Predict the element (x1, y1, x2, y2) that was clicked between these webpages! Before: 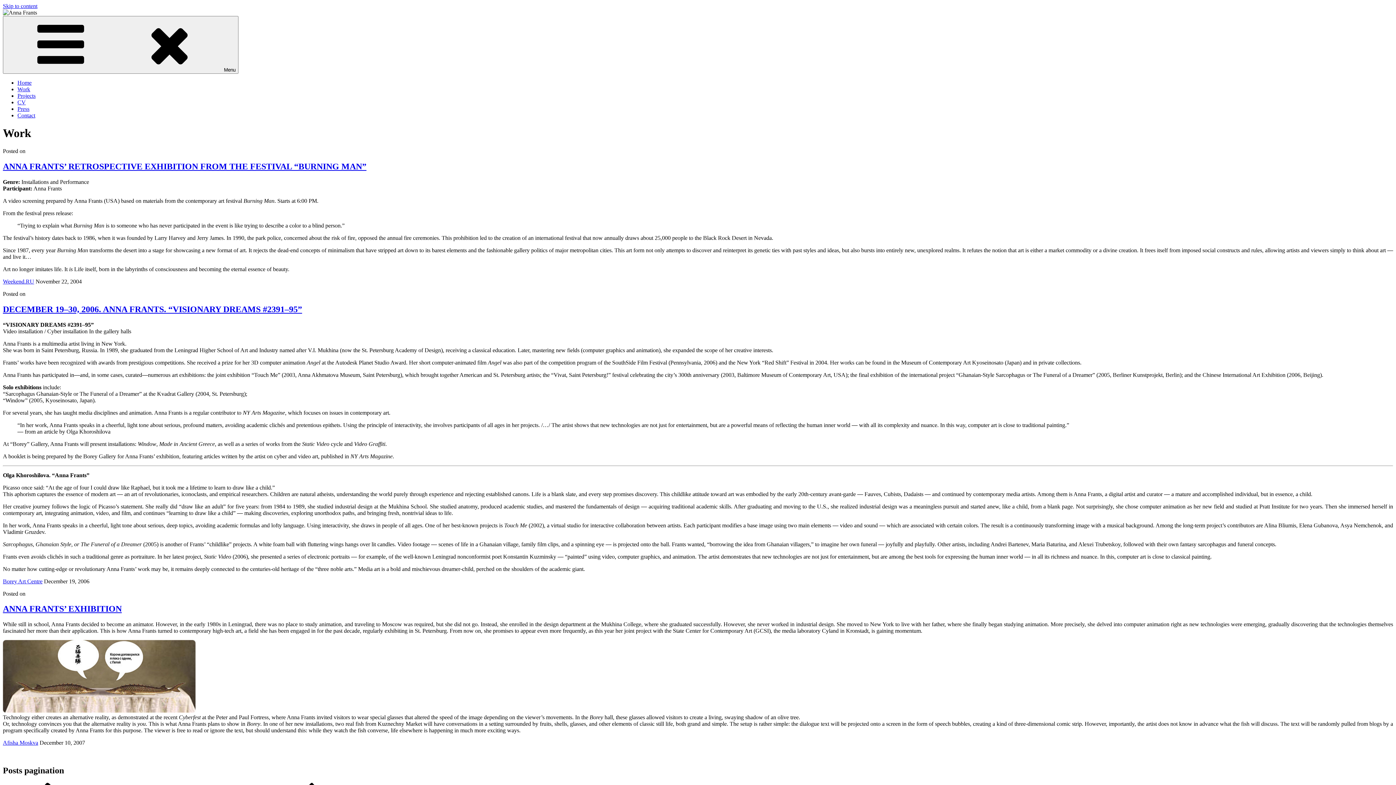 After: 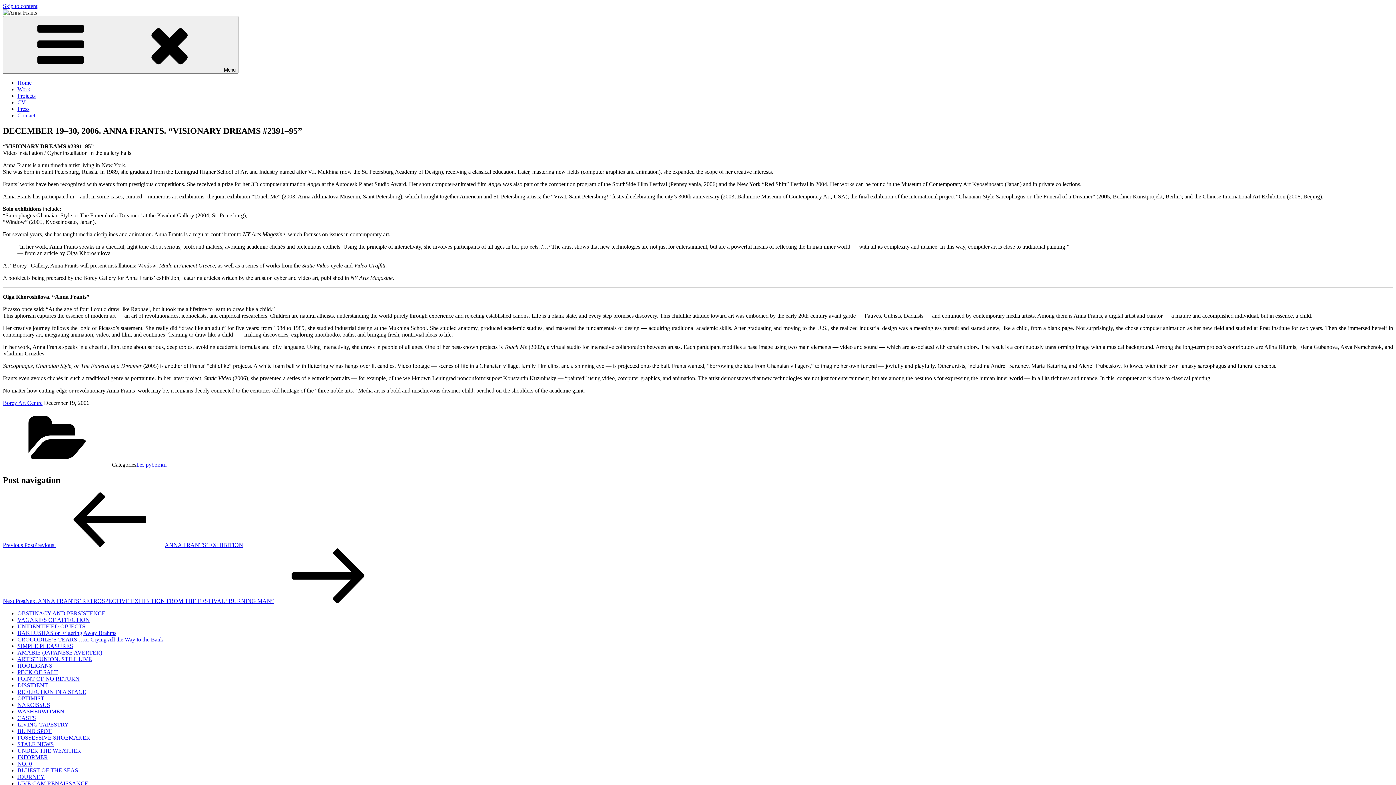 Action: bbox: (2, 304, 302, 314) label: DECEMBER 19–30, 2006. ANNA FRANTS. “VISIONARY DREAMS #2391–95”